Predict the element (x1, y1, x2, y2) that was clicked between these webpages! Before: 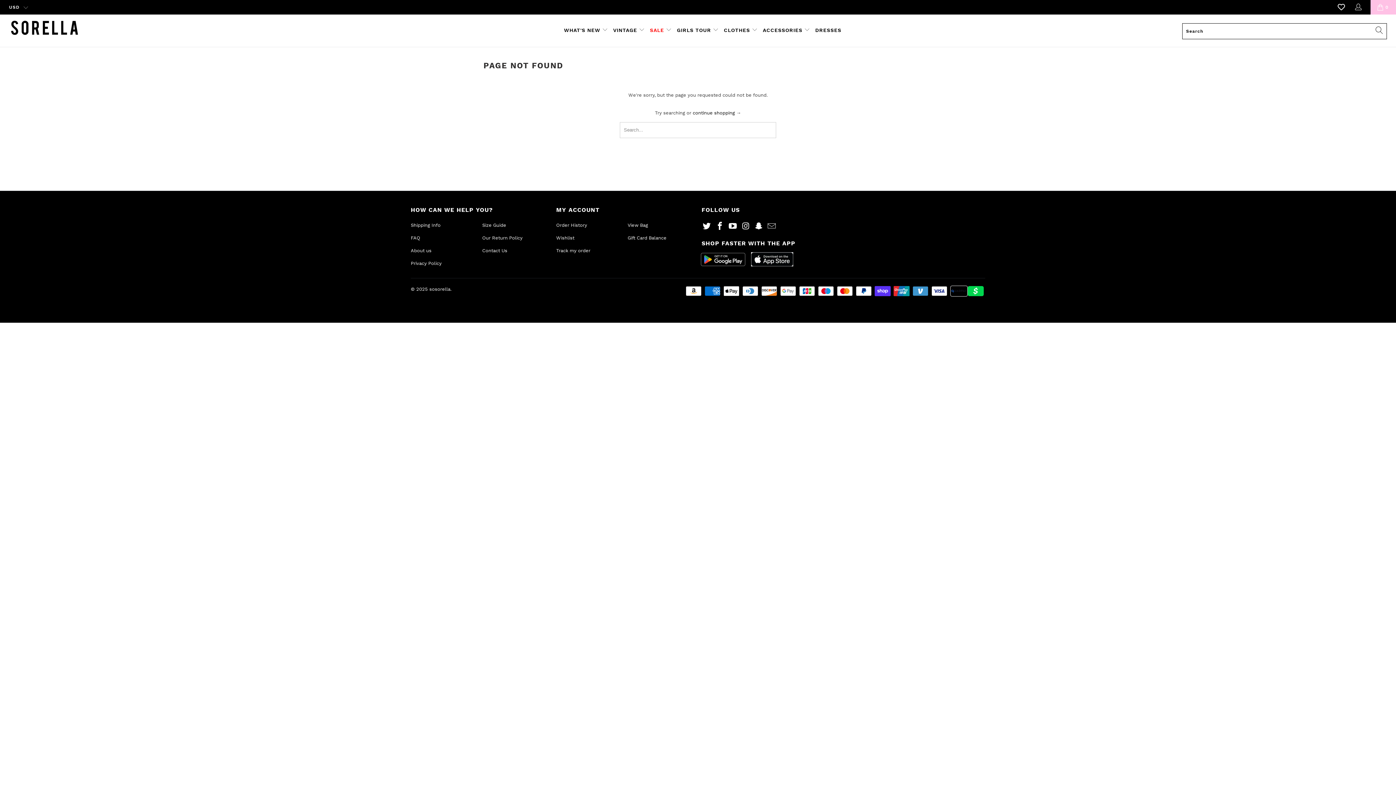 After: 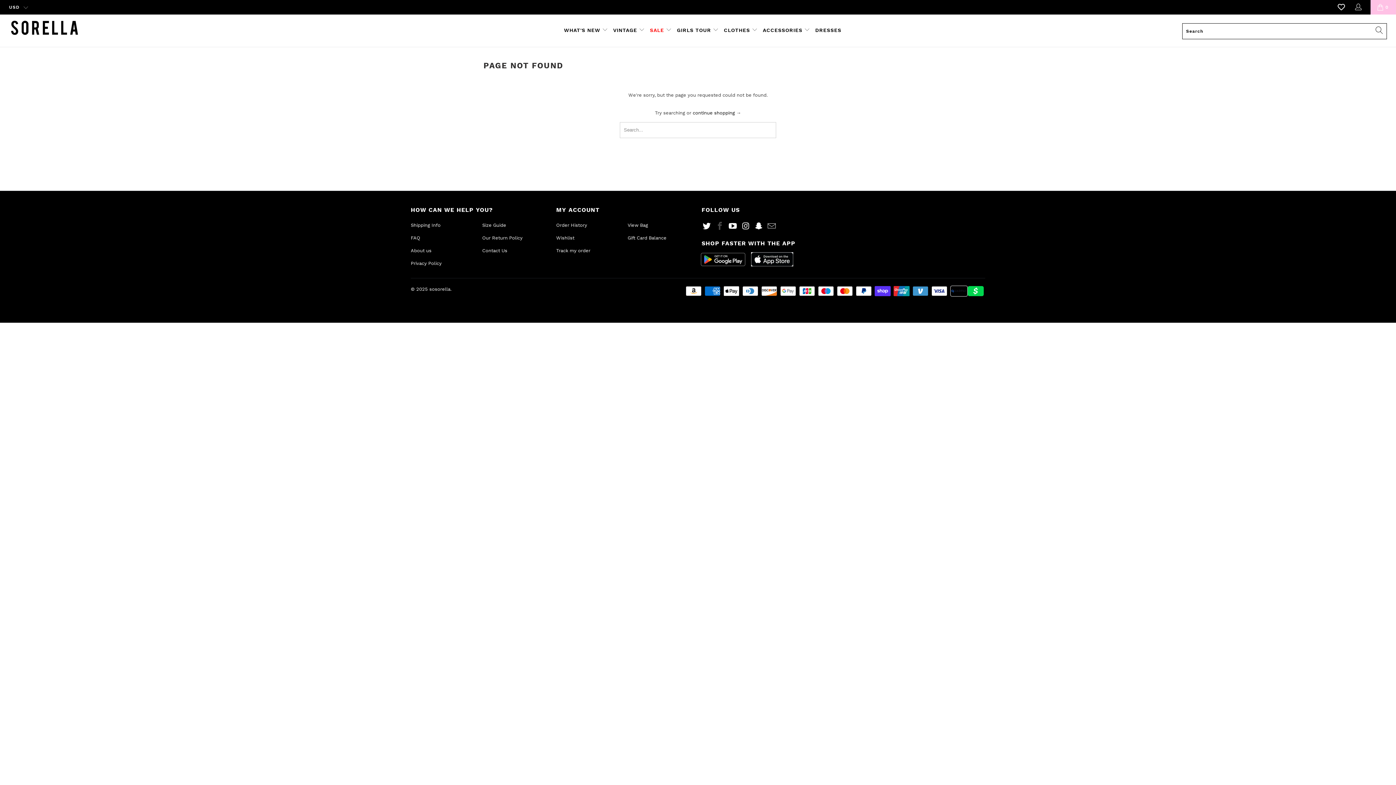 Action: bbox: (714, 221, 725, 231)